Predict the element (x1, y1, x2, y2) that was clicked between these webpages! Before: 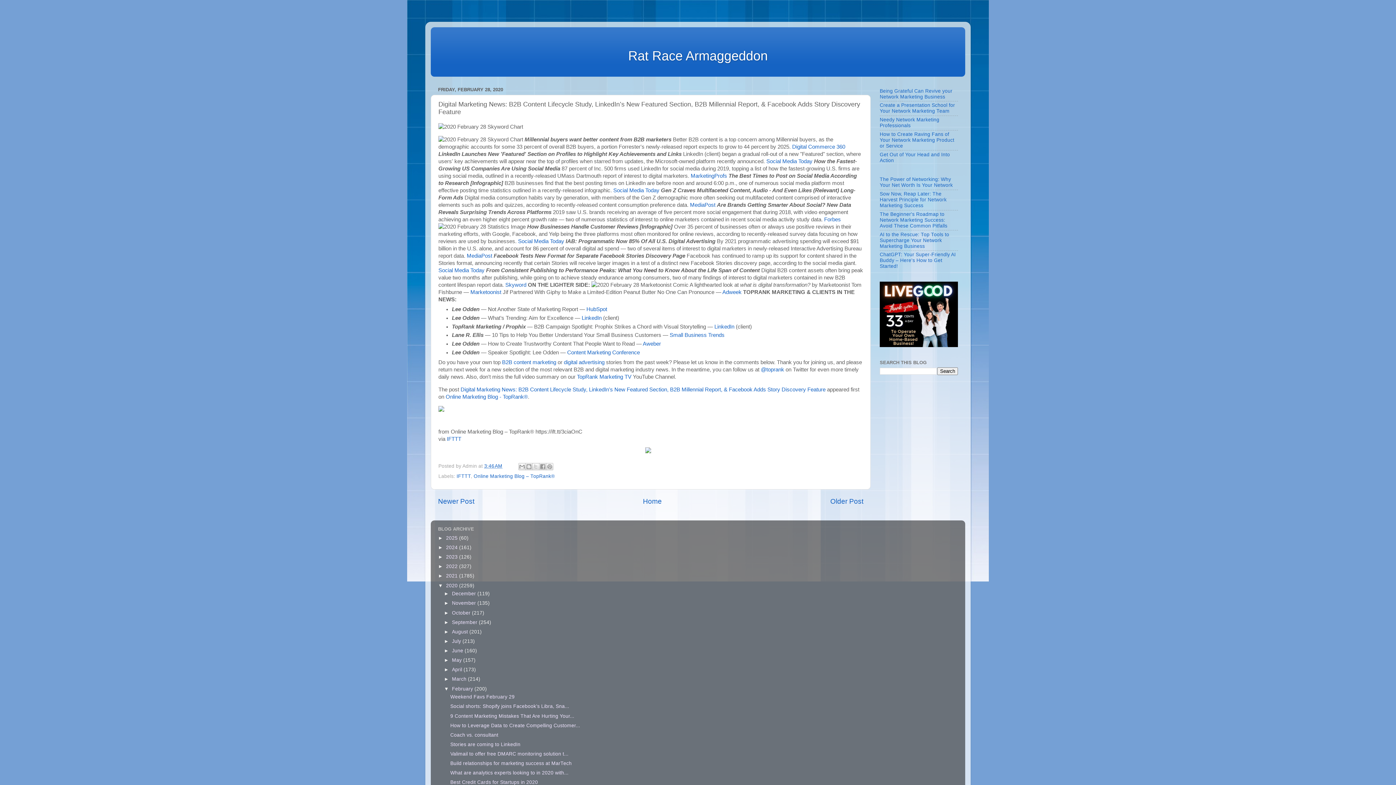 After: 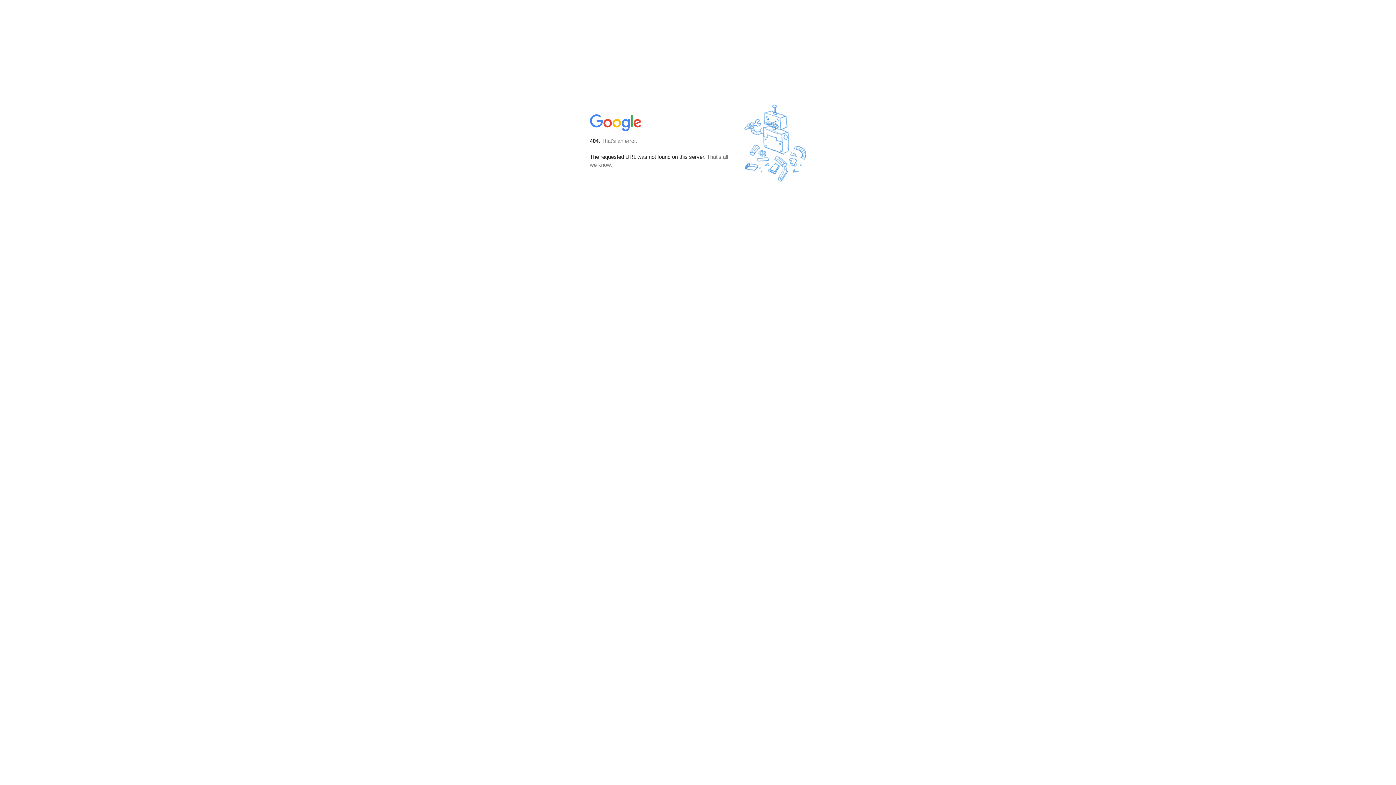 Action: bbox: (438, 407, 444, 413)